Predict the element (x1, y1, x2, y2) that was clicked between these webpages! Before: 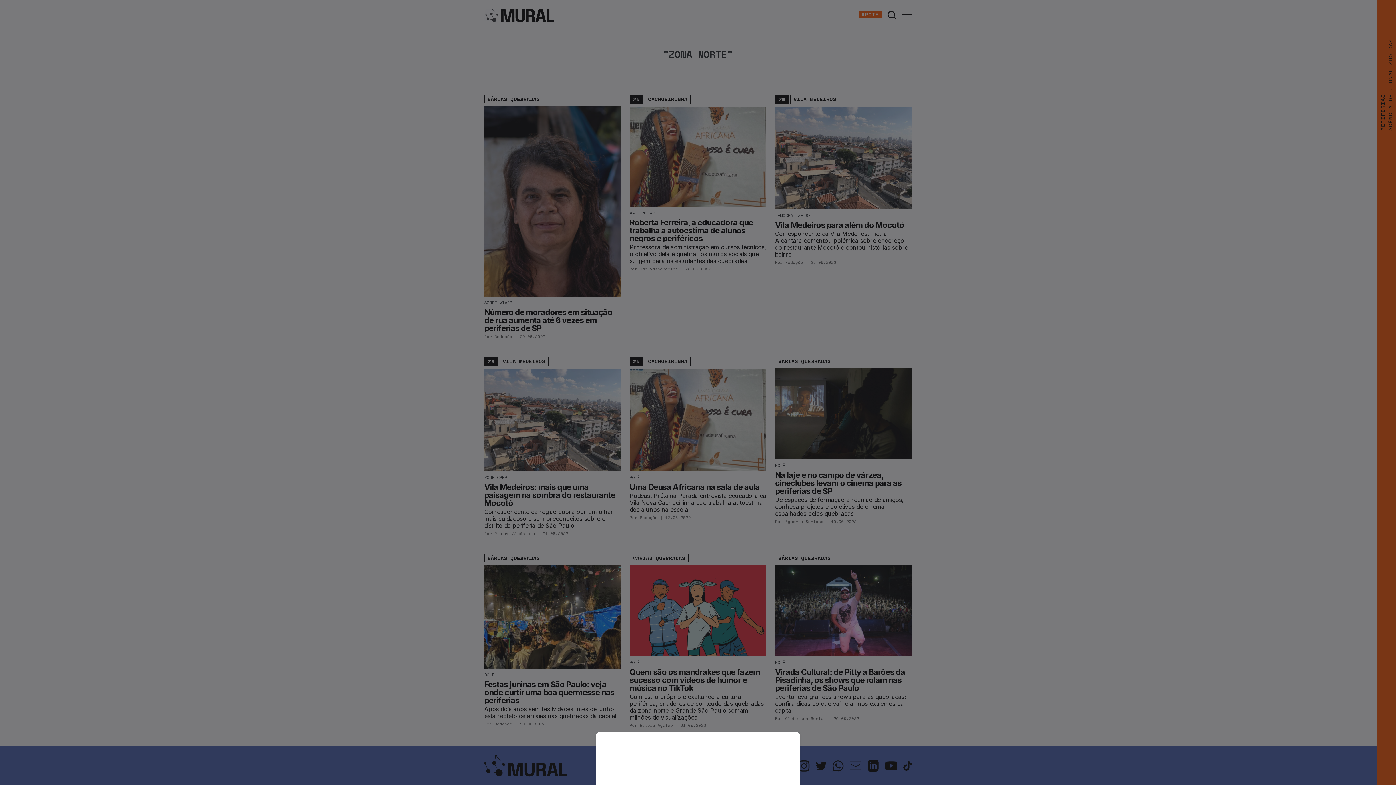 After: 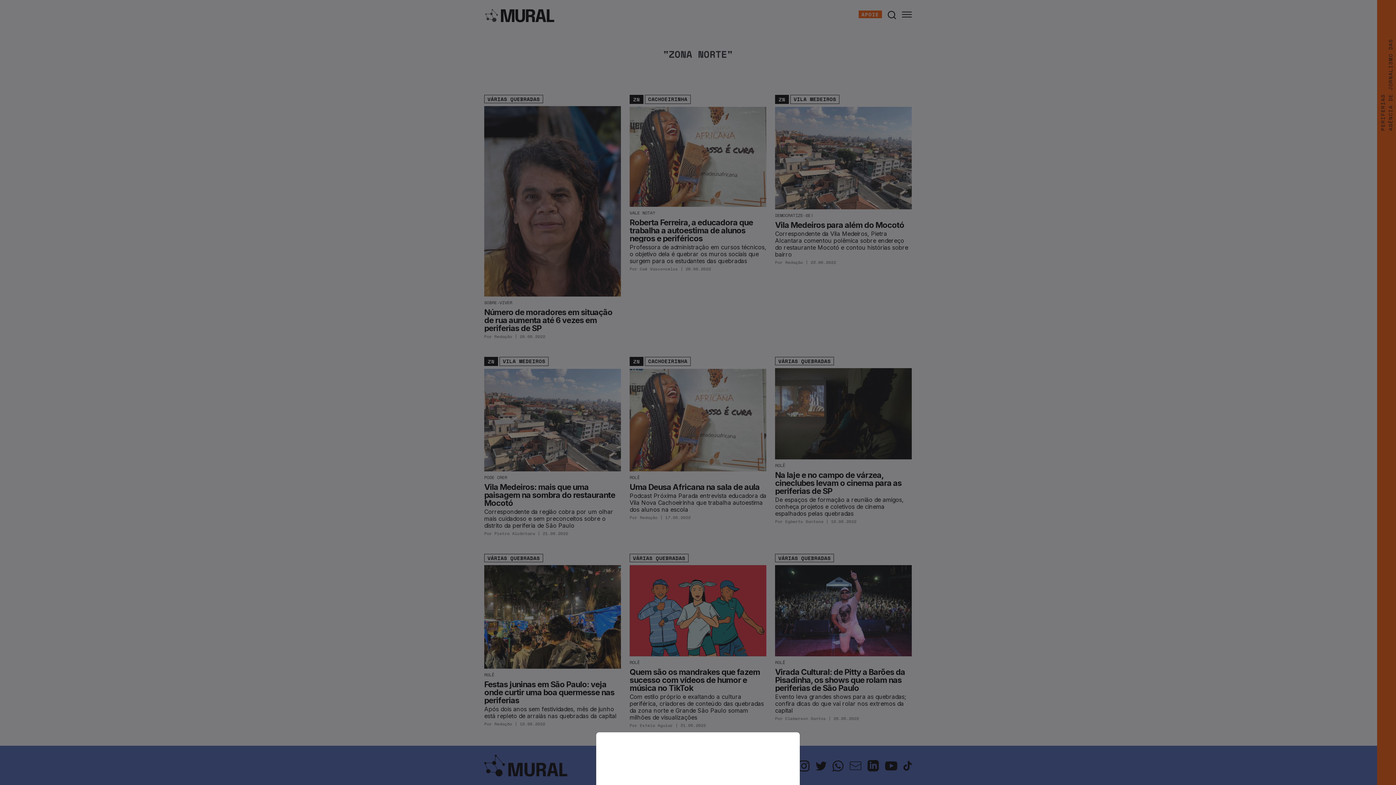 Action: bbox: (0, 0, 1396, 785)